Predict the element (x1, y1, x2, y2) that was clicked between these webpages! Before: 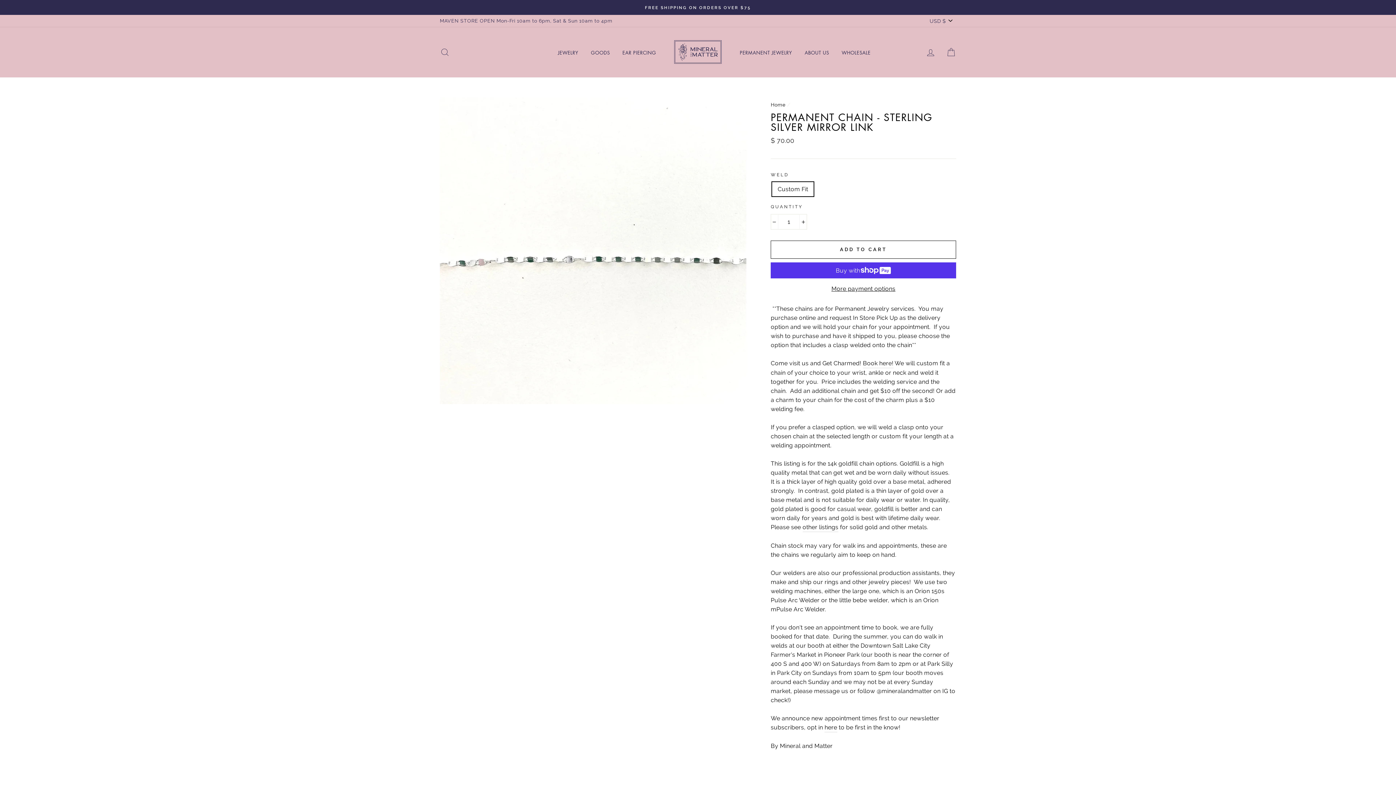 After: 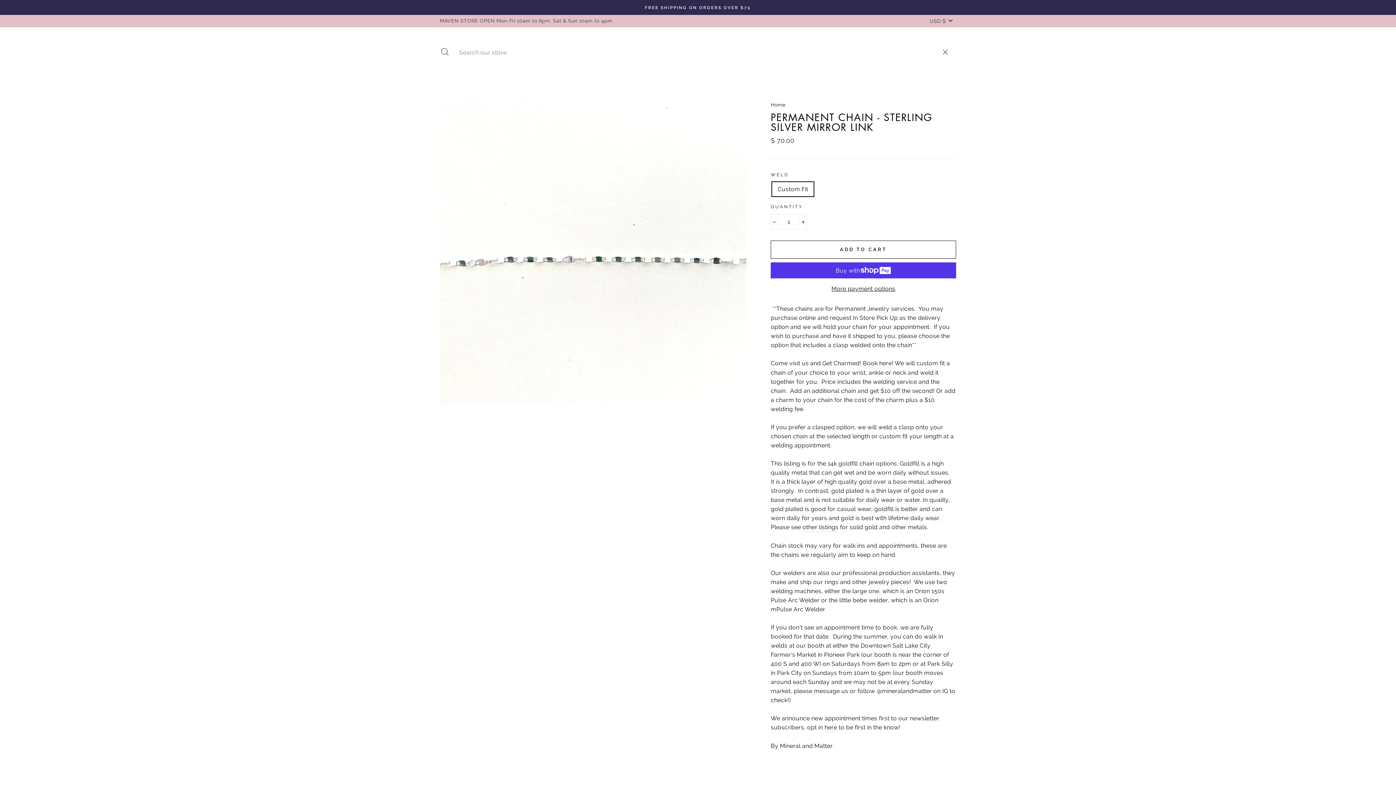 Action: label: SEARCH bbox: (435, 44, 454, 60)